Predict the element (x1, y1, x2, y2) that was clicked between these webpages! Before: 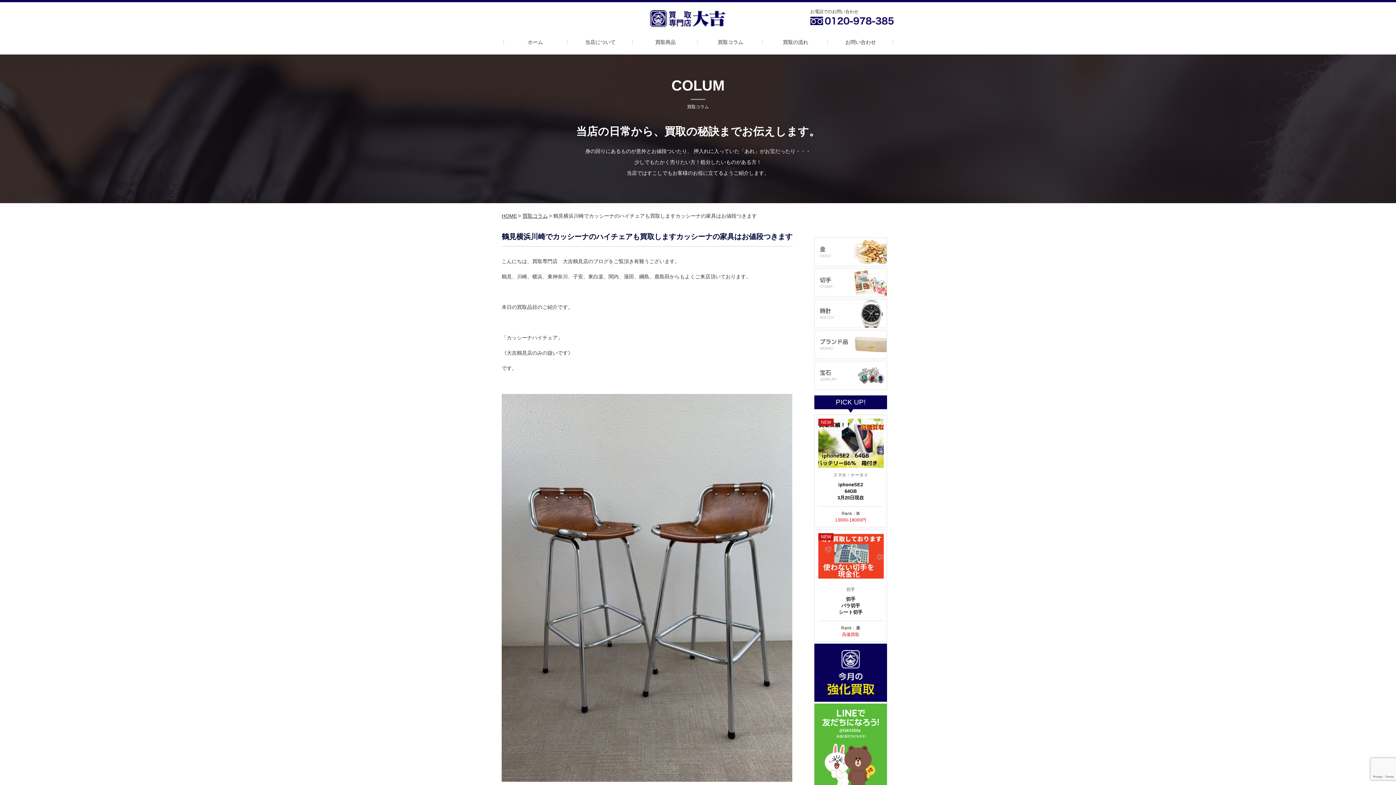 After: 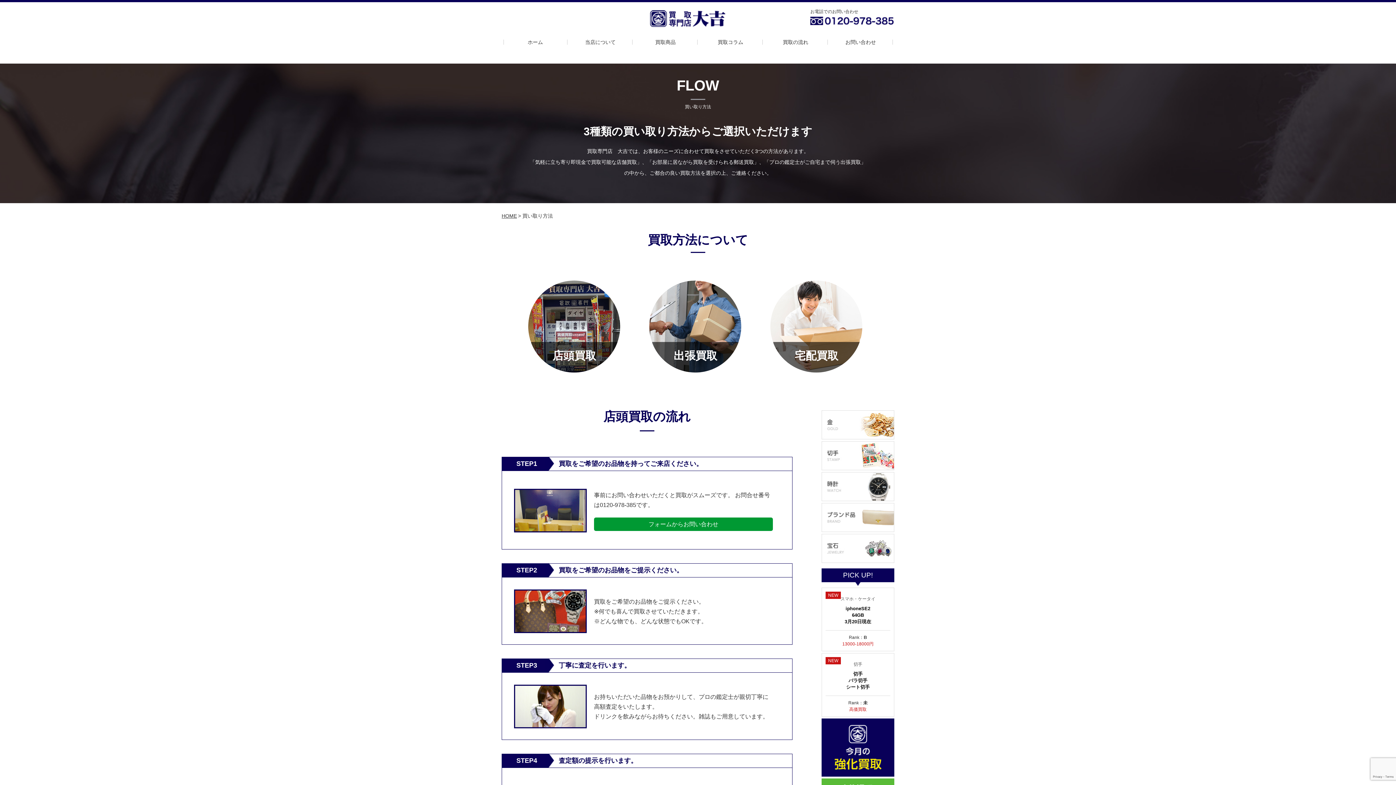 Action: label: 買取の流れ bbox: (779, 39, 812, 44)